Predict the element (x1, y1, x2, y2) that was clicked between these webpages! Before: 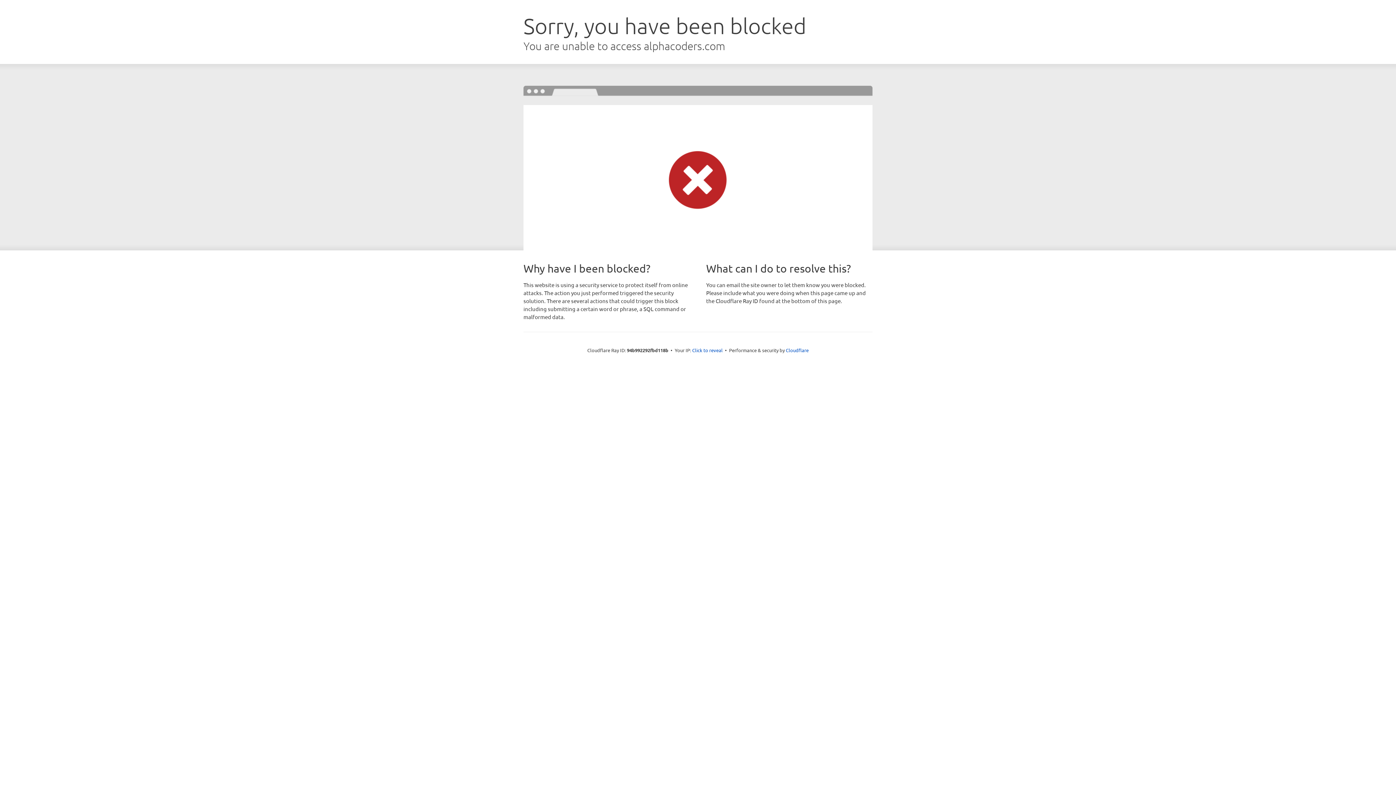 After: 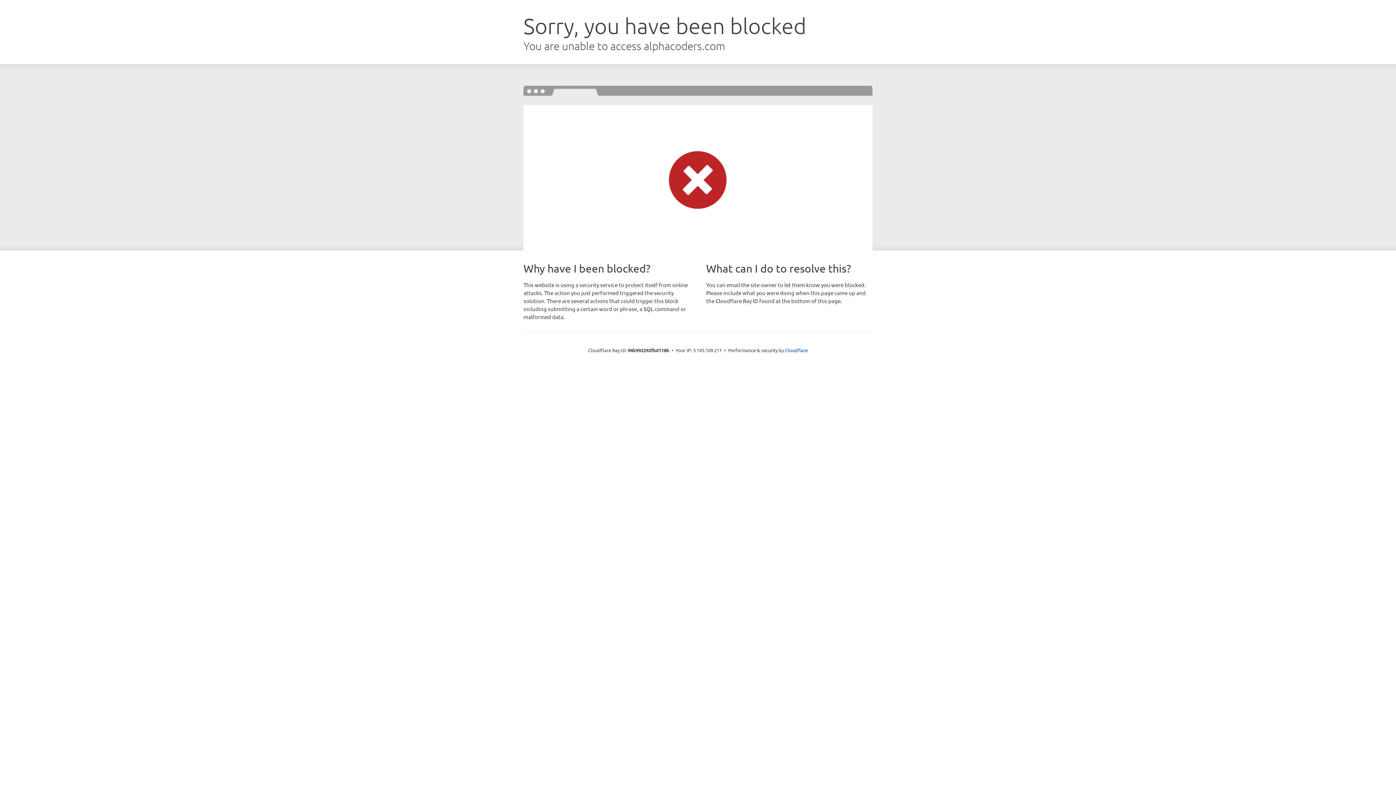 Action: bbox: (692, 346, 722, 353) label: Click to reveal